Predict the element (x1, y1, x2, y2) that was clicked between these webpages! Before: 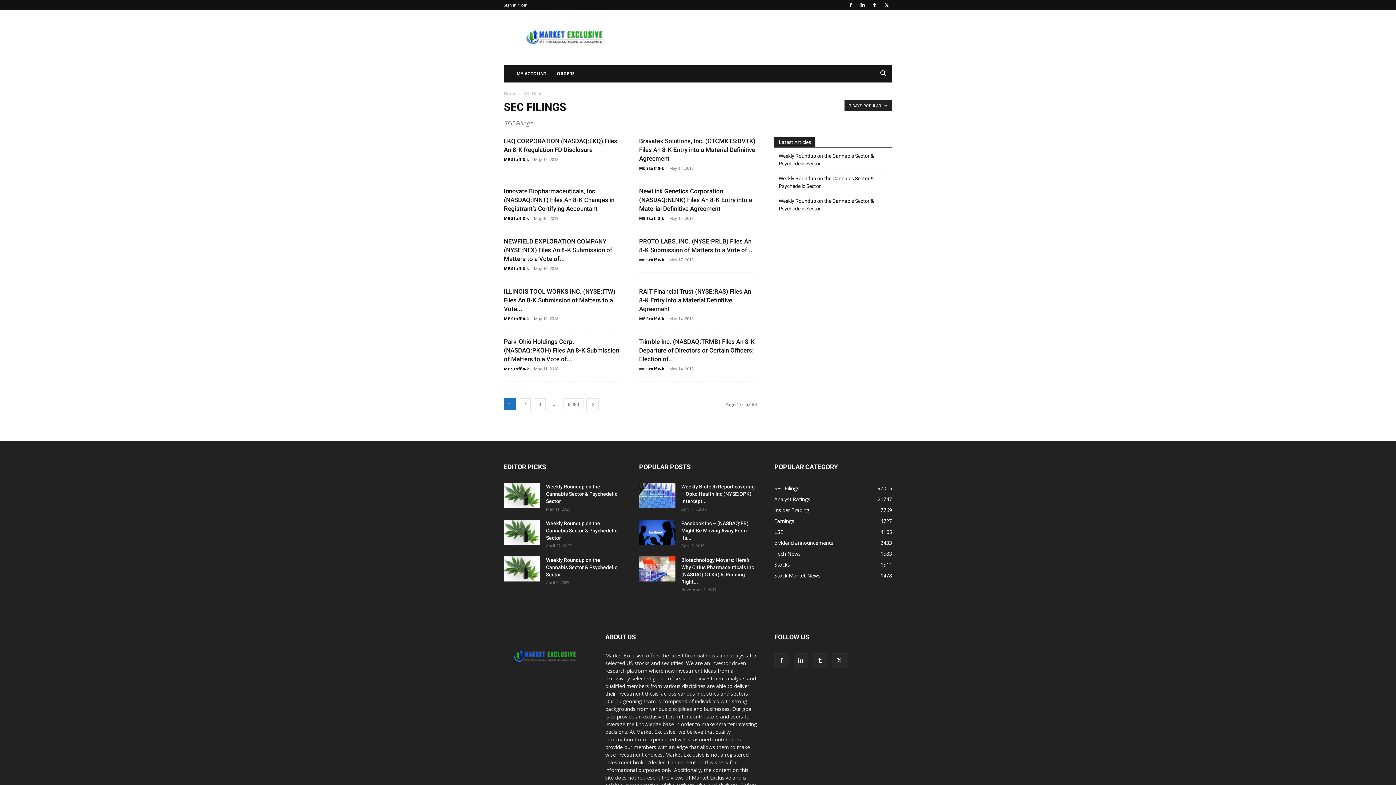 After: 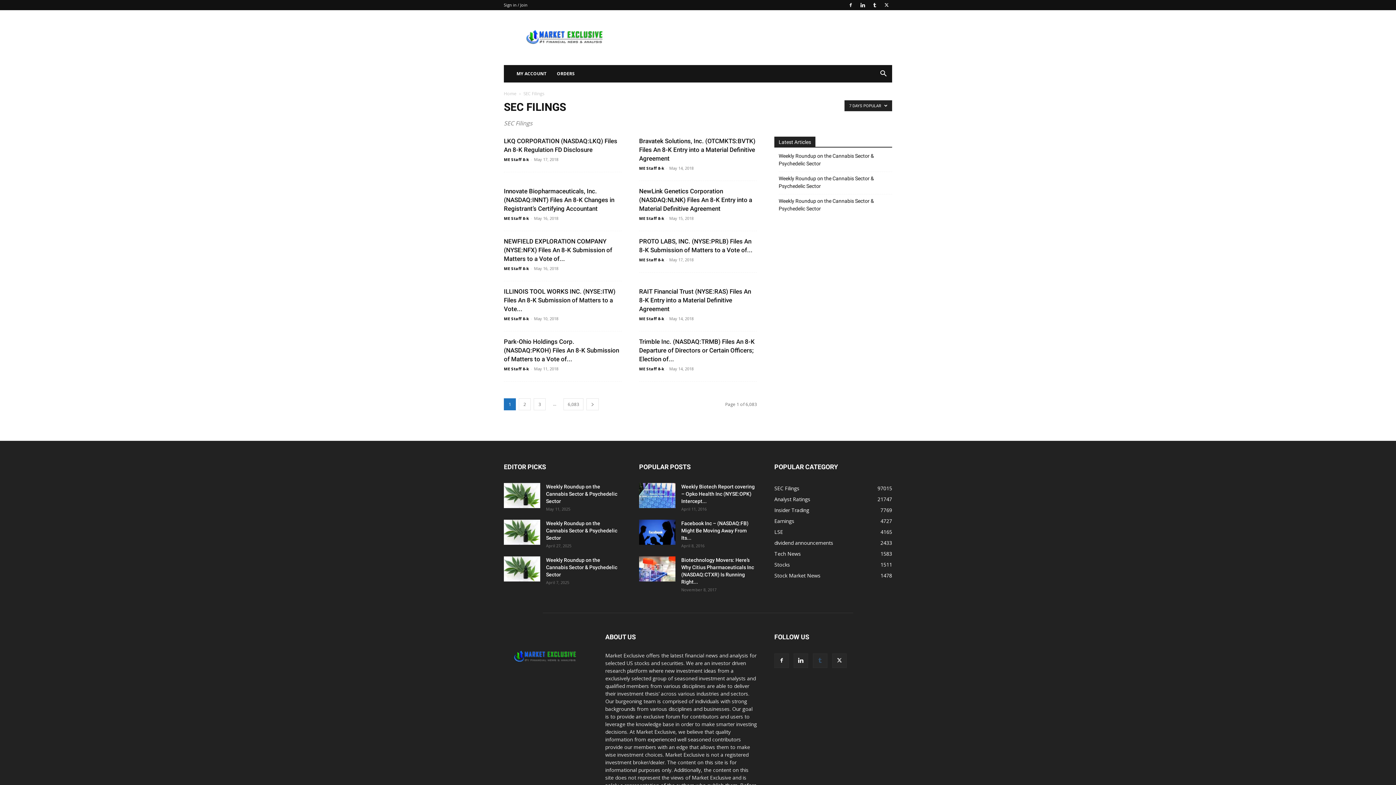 Action: bbox: (813, 653, 827, 668)